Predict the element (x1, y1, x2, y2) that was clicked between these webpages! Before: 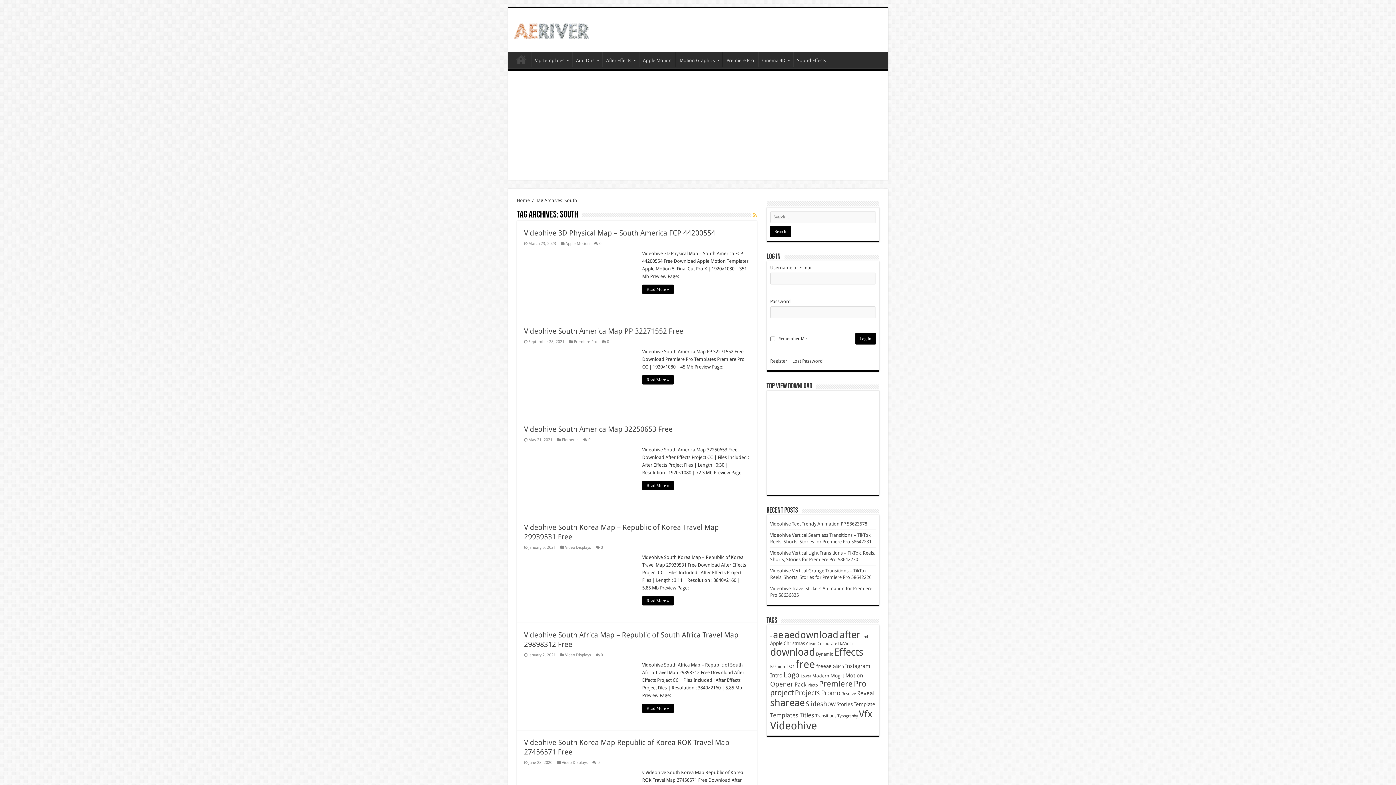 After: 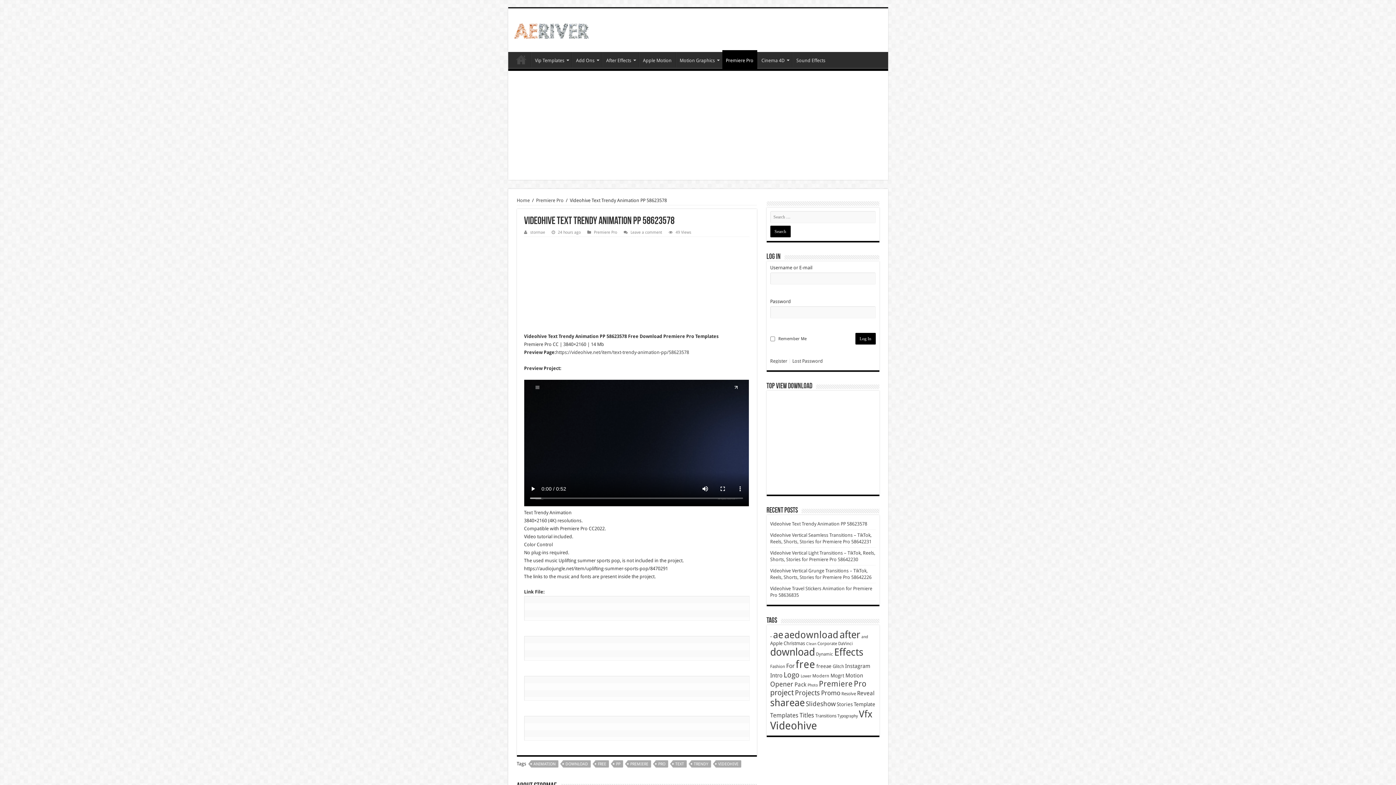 Action: label: Videohive Text Trendy Animation PP 58623578 bbox: (770, 521, 867, 527)